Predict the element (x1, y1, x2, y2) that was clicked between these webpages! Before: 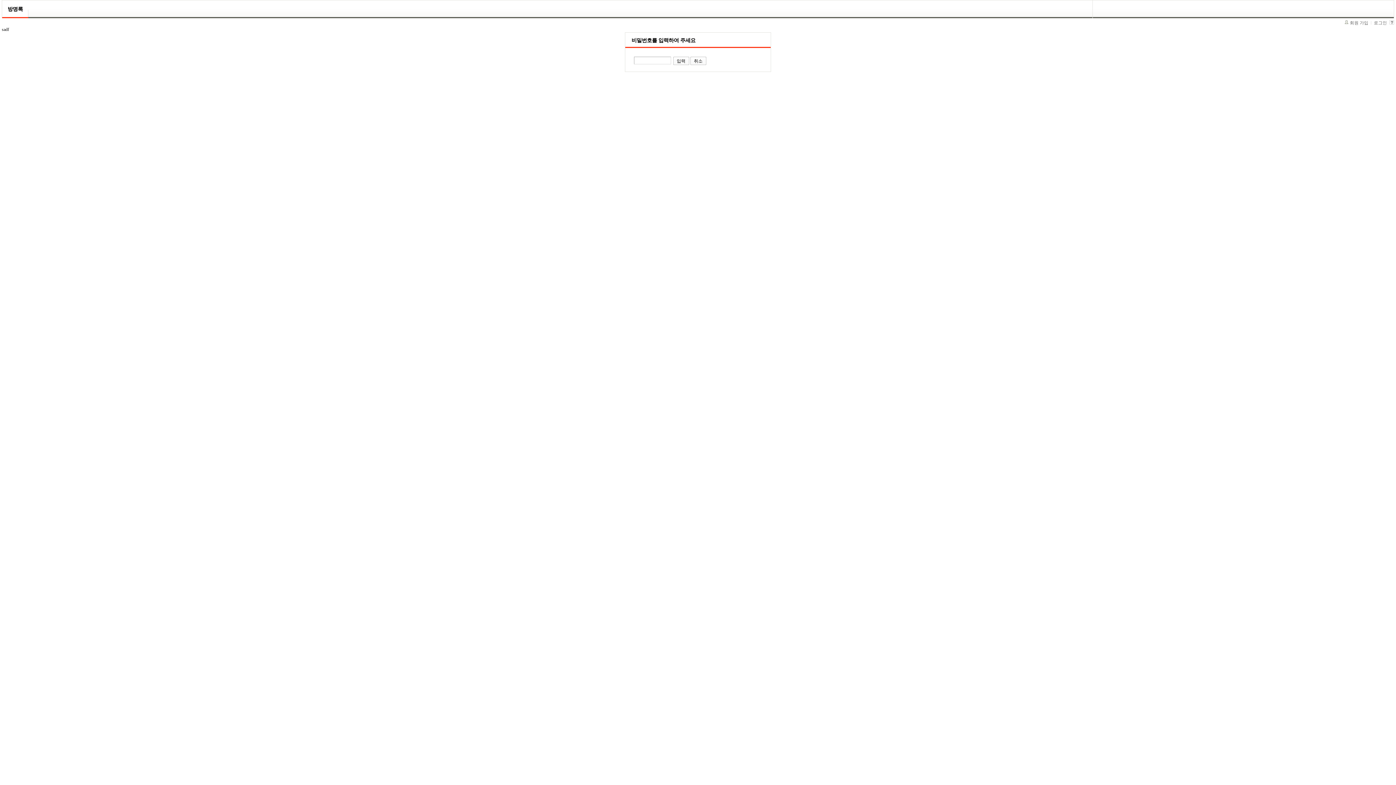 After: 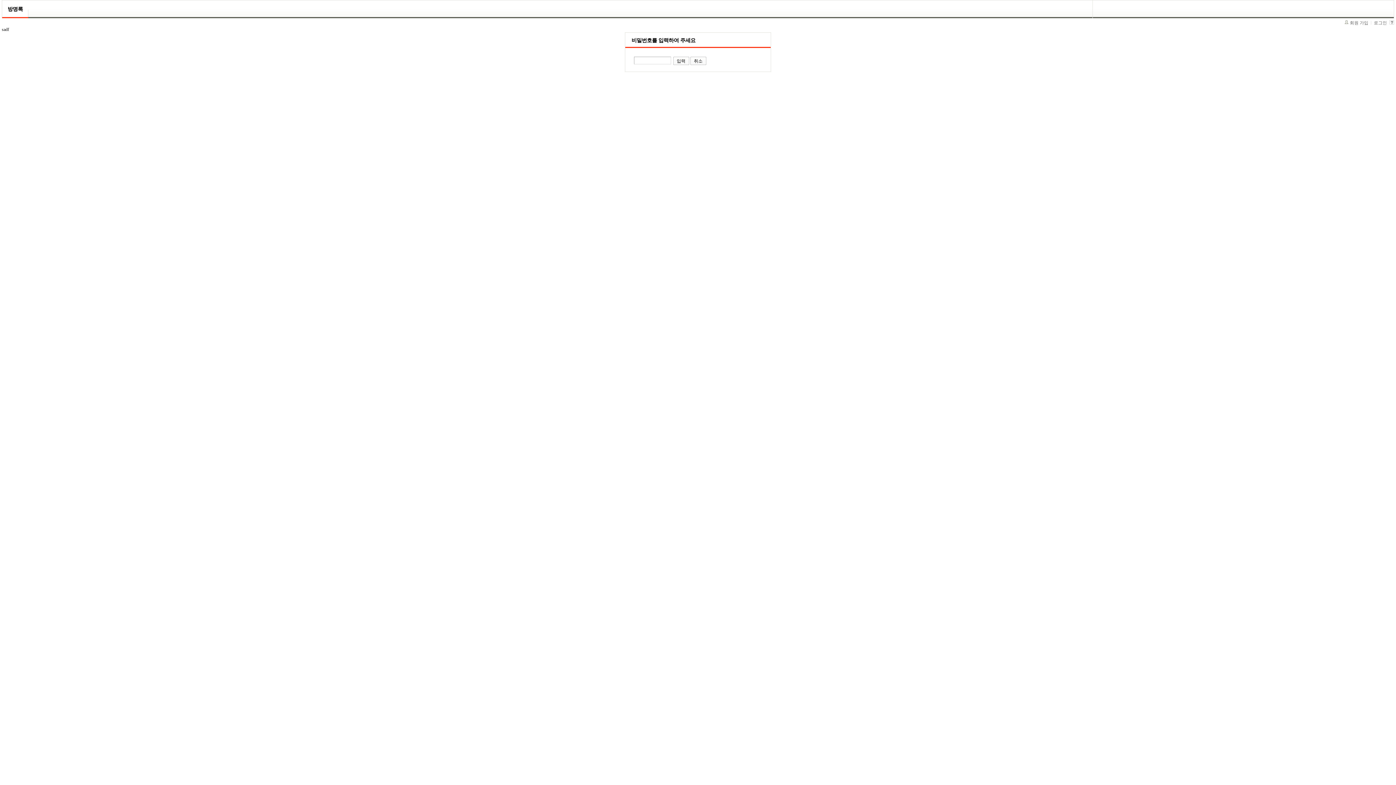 Action: bbox: (1389, 20, 1394, 25)